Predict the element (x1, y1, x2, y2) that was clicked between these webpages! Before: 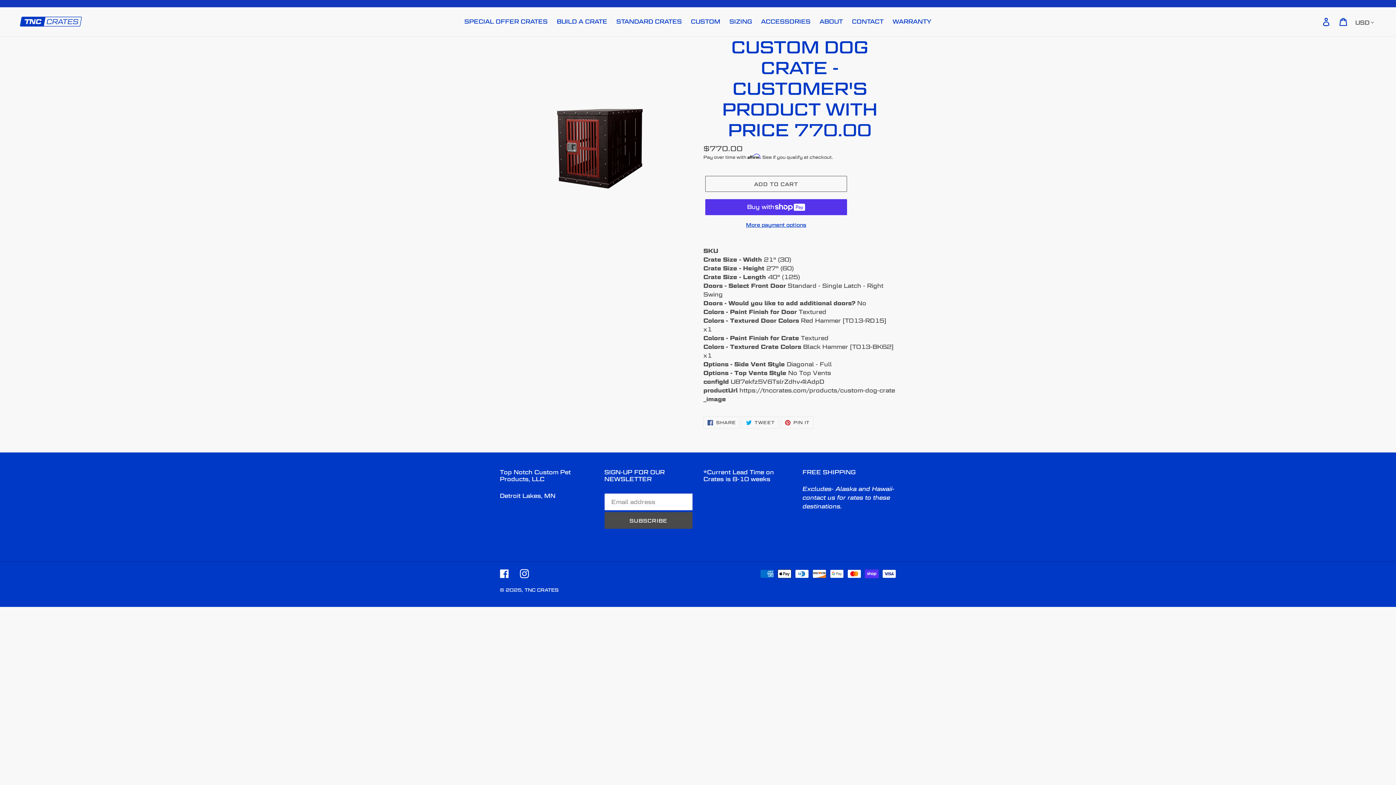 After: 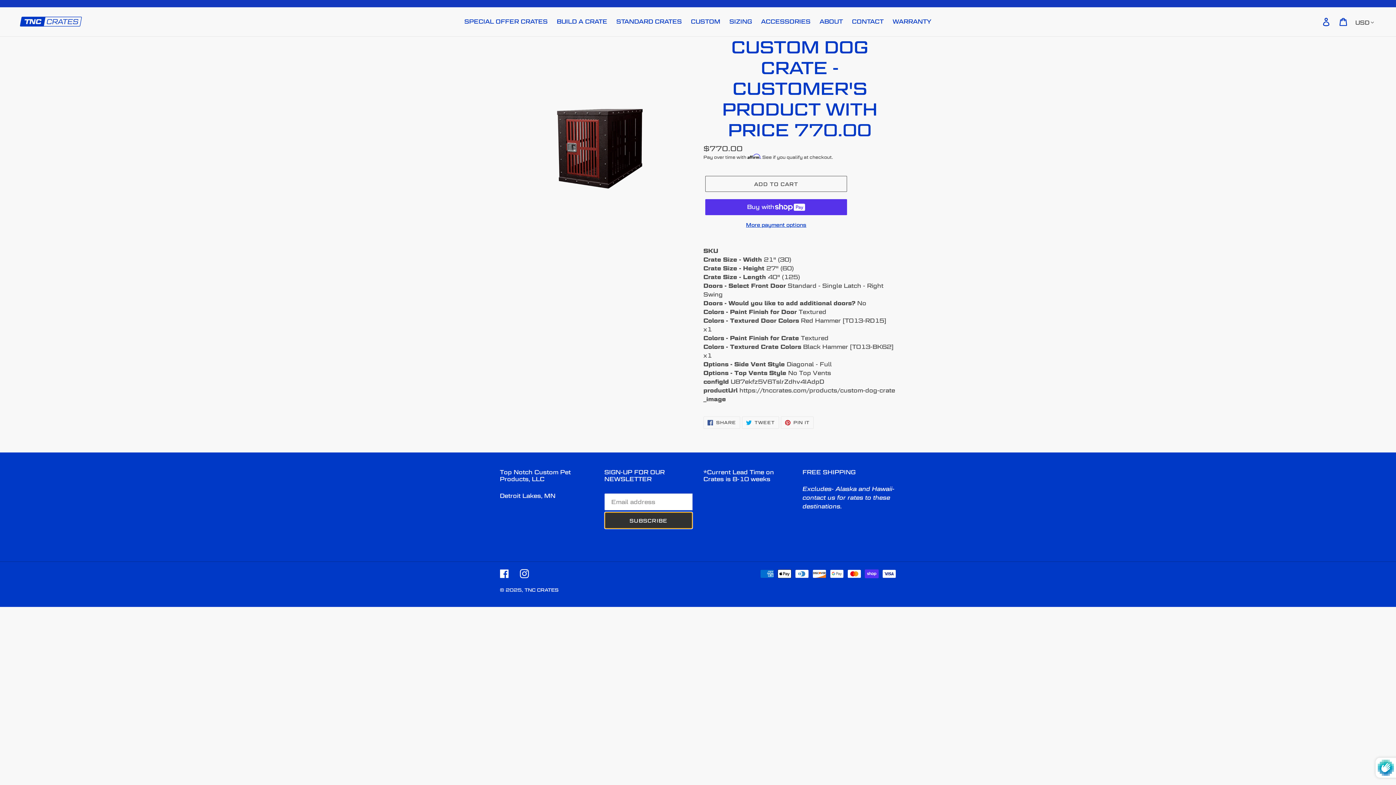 Action: label: SUBSCRIBE bbox: (604, 512, 692, 529)